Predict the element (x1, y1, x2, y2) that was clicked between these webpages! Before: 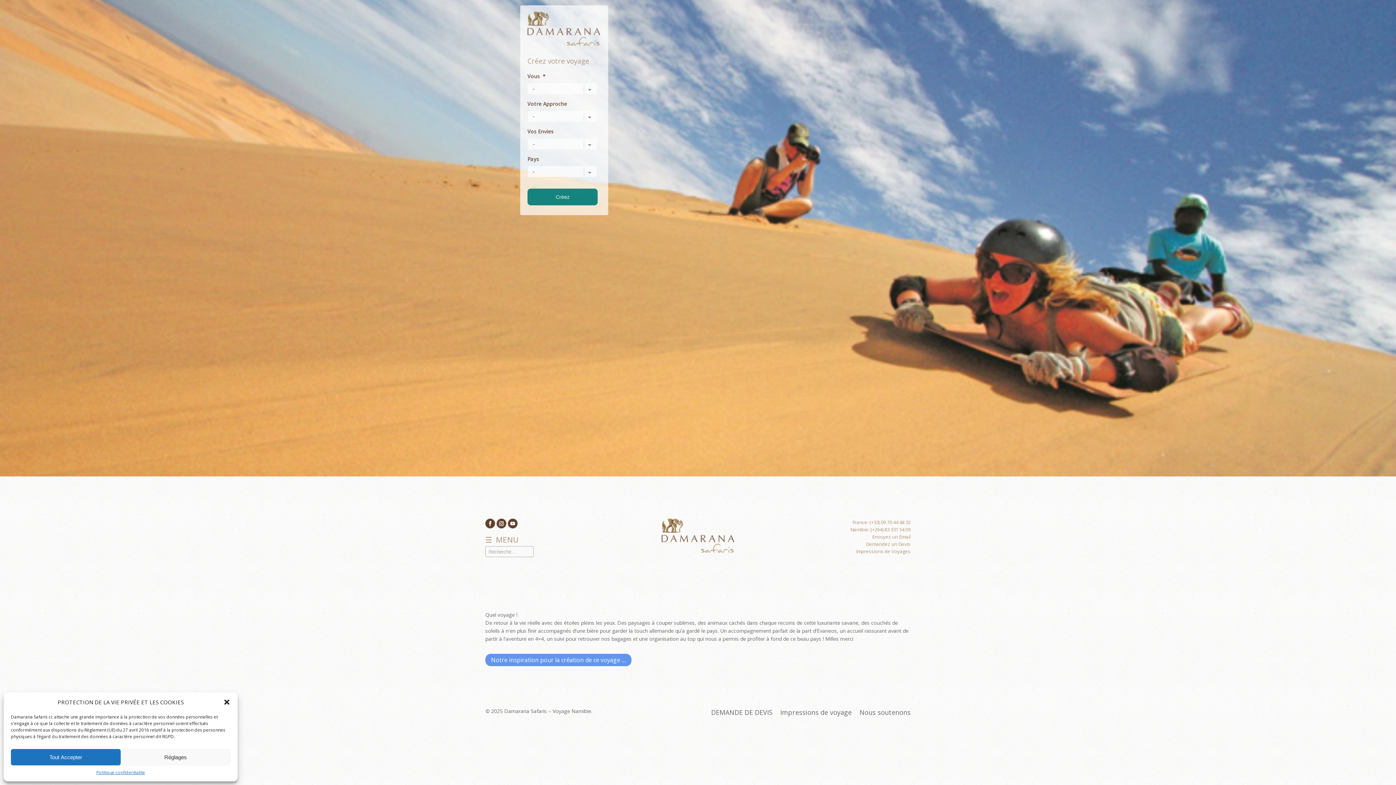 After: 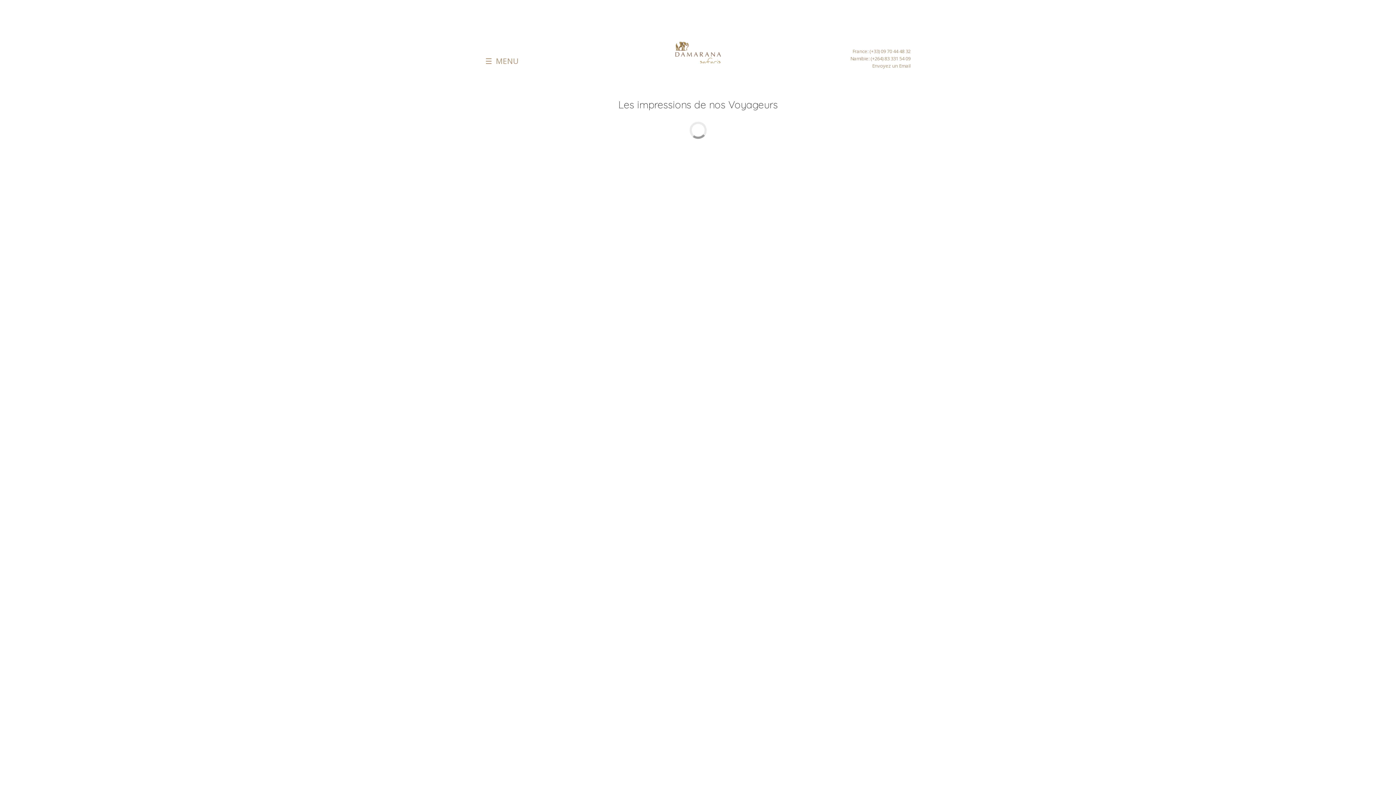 Action: bbox: (780, 708, 852, 717) label: Impressions de voyage